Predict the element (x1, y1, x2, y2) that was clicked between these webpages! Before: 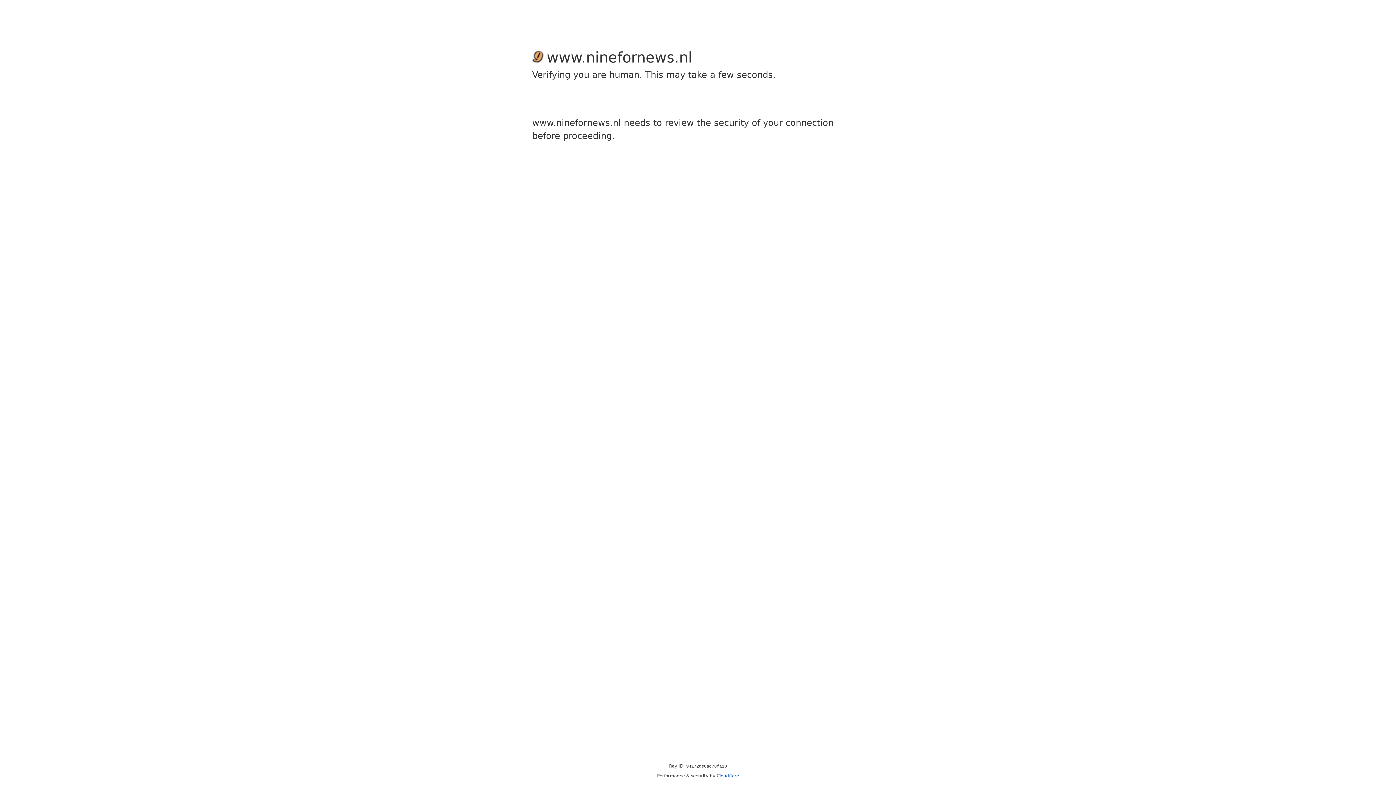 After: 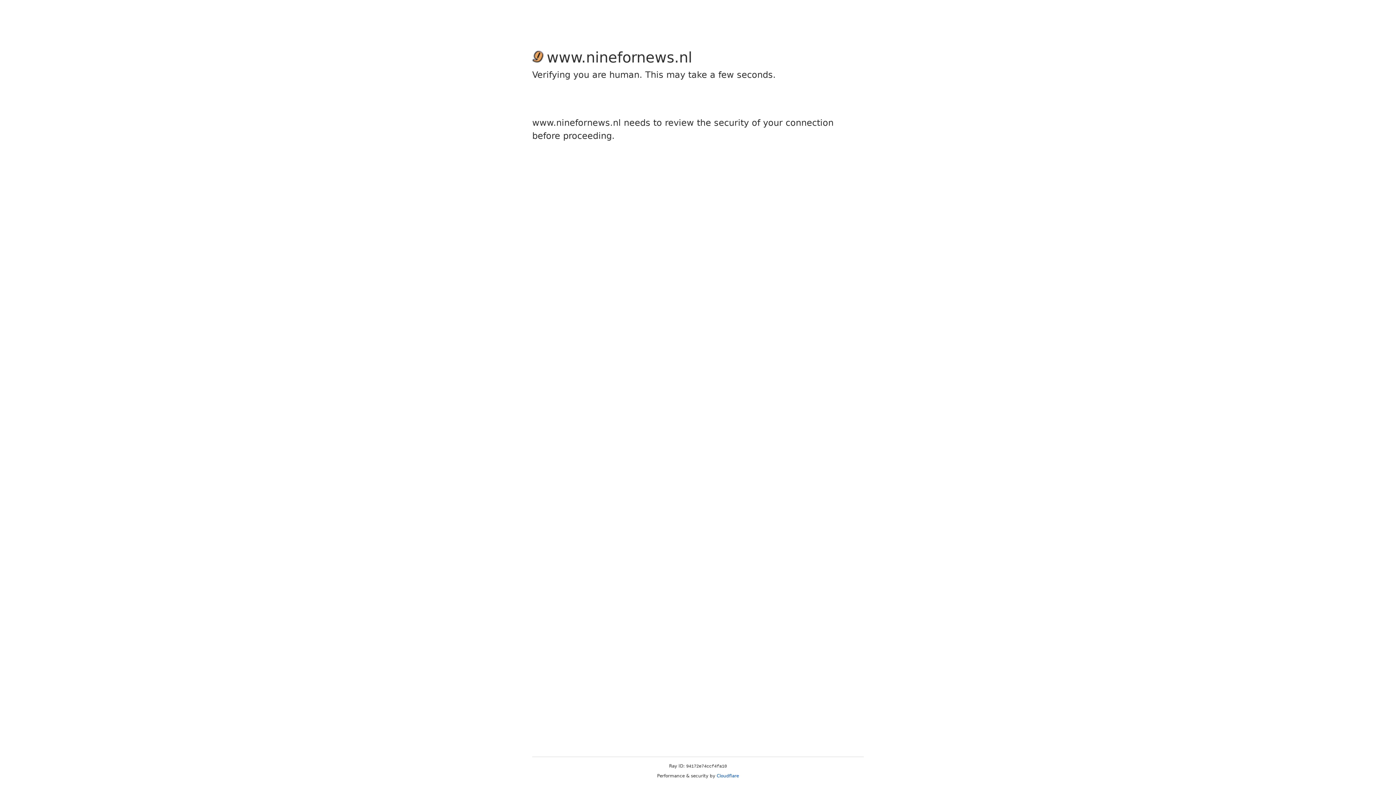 Action: label: Cloudflare bbox: (716, 773, 739, 778)